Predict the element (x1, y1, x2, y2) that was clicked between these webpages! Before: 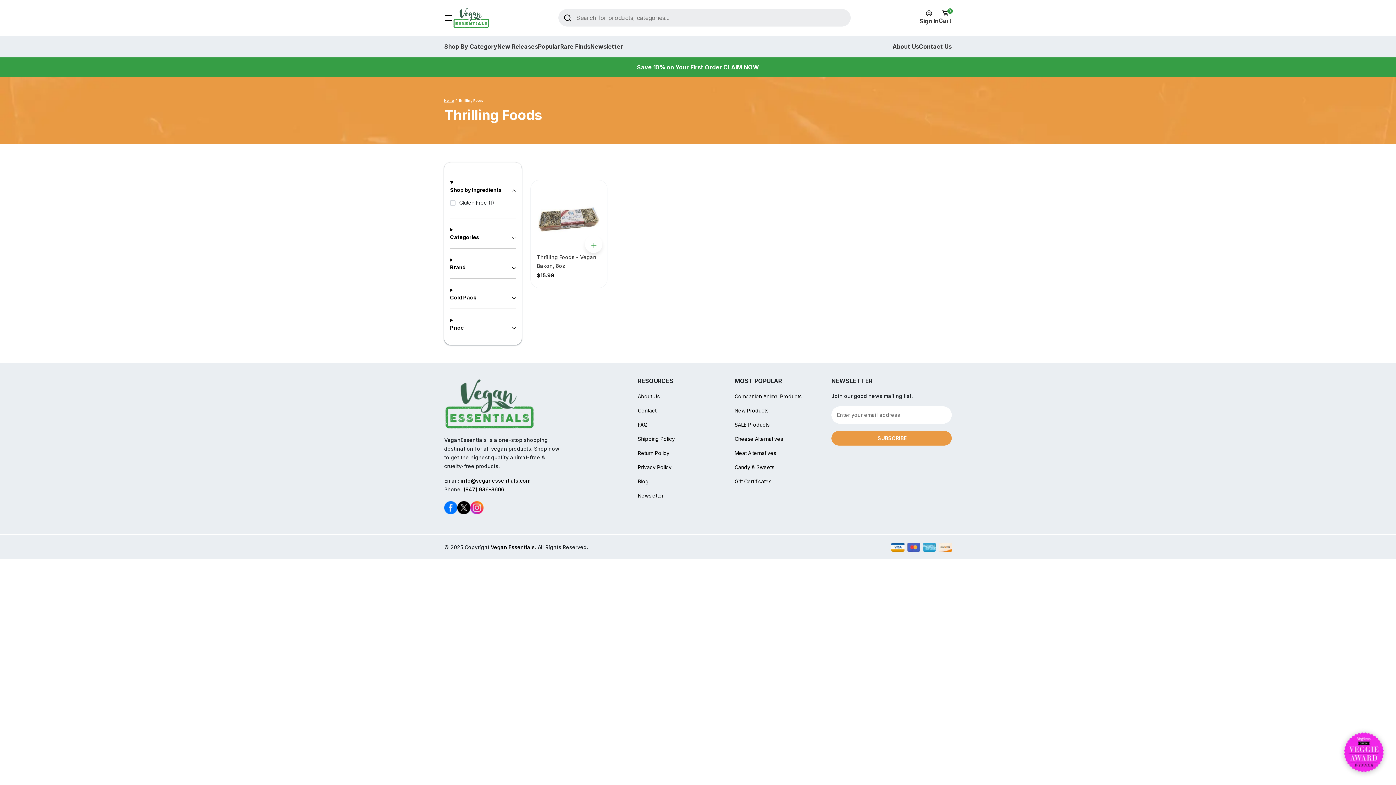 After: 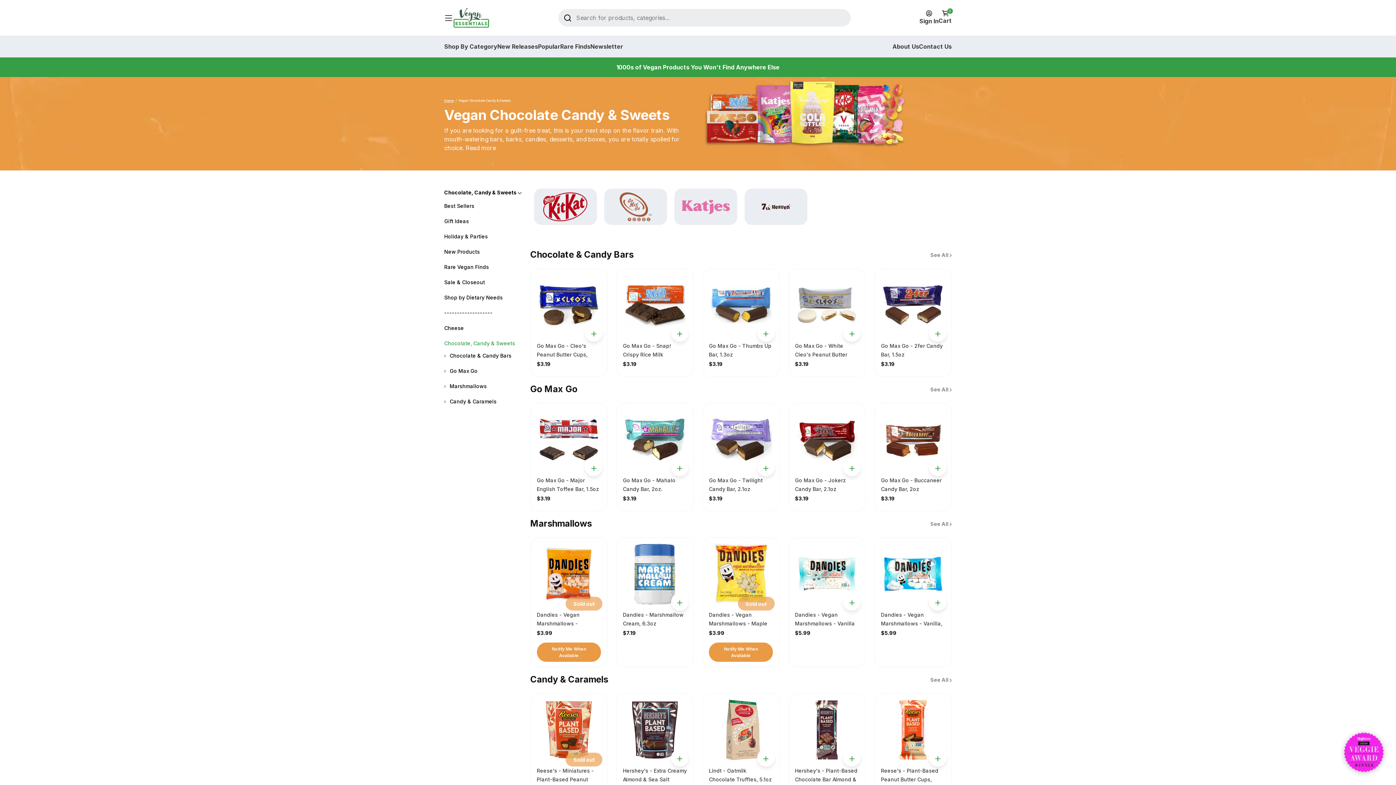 Action: label: Candy & Sweets bbox: (734, 464, 774, 470)